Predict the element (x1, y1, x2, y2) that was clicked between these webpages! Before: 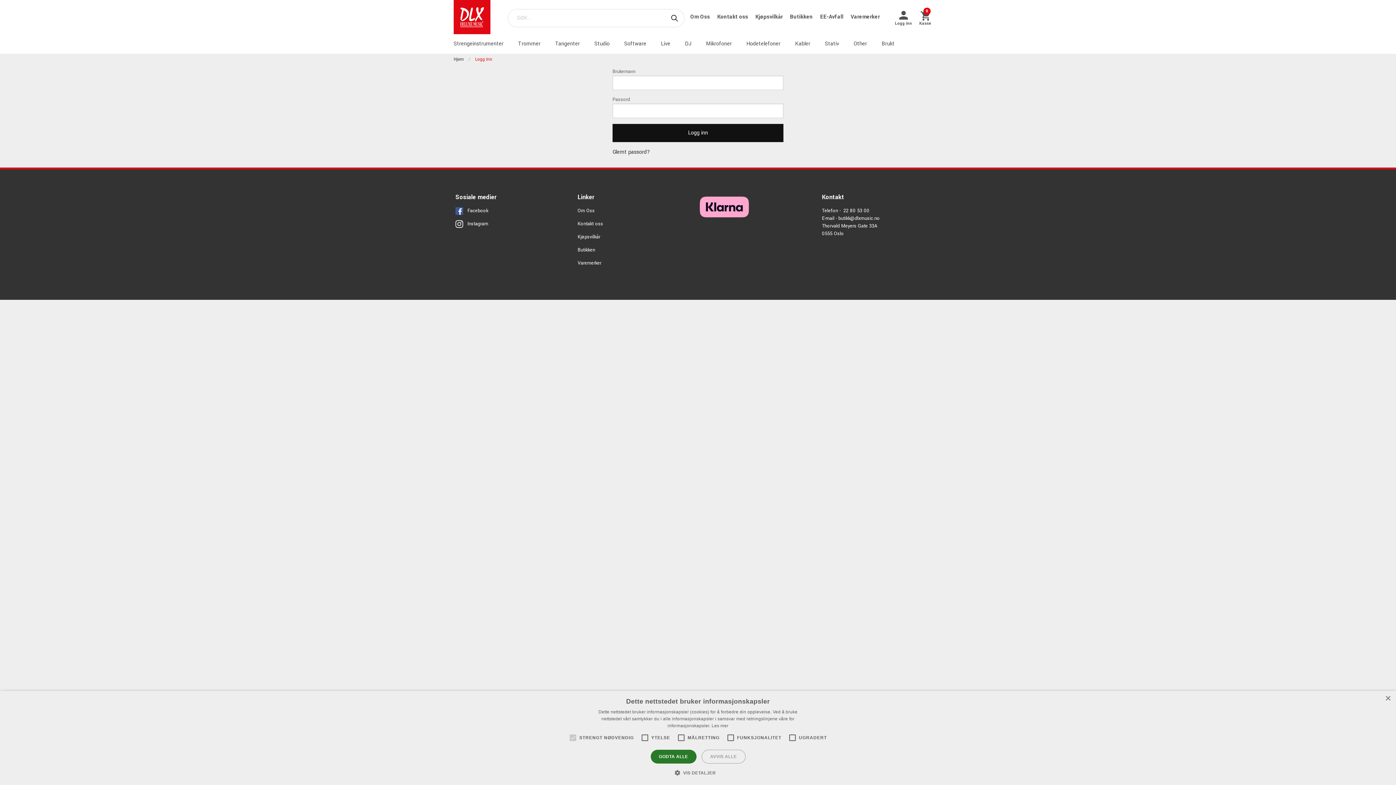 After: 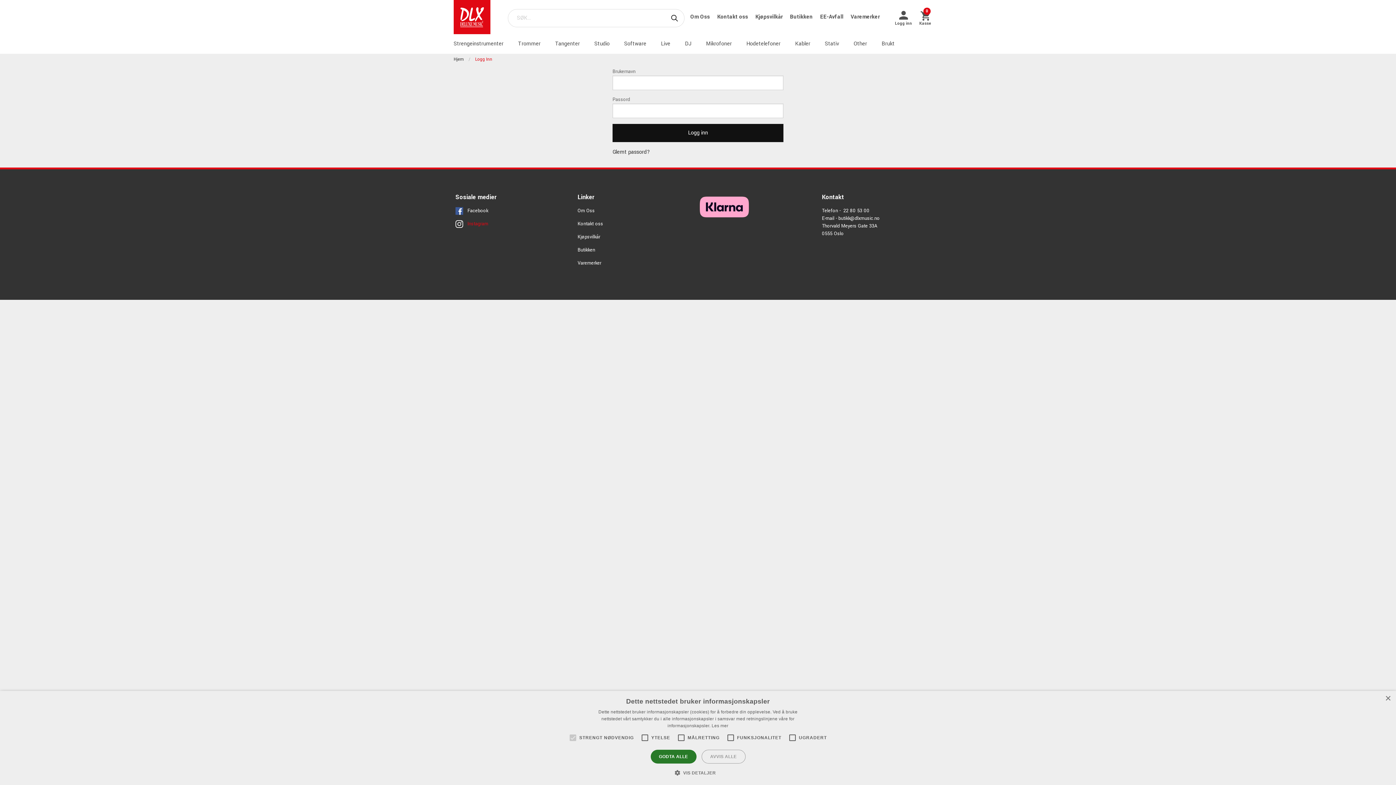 Action: bbox: (455, 220, 488, 227) label: Instagram